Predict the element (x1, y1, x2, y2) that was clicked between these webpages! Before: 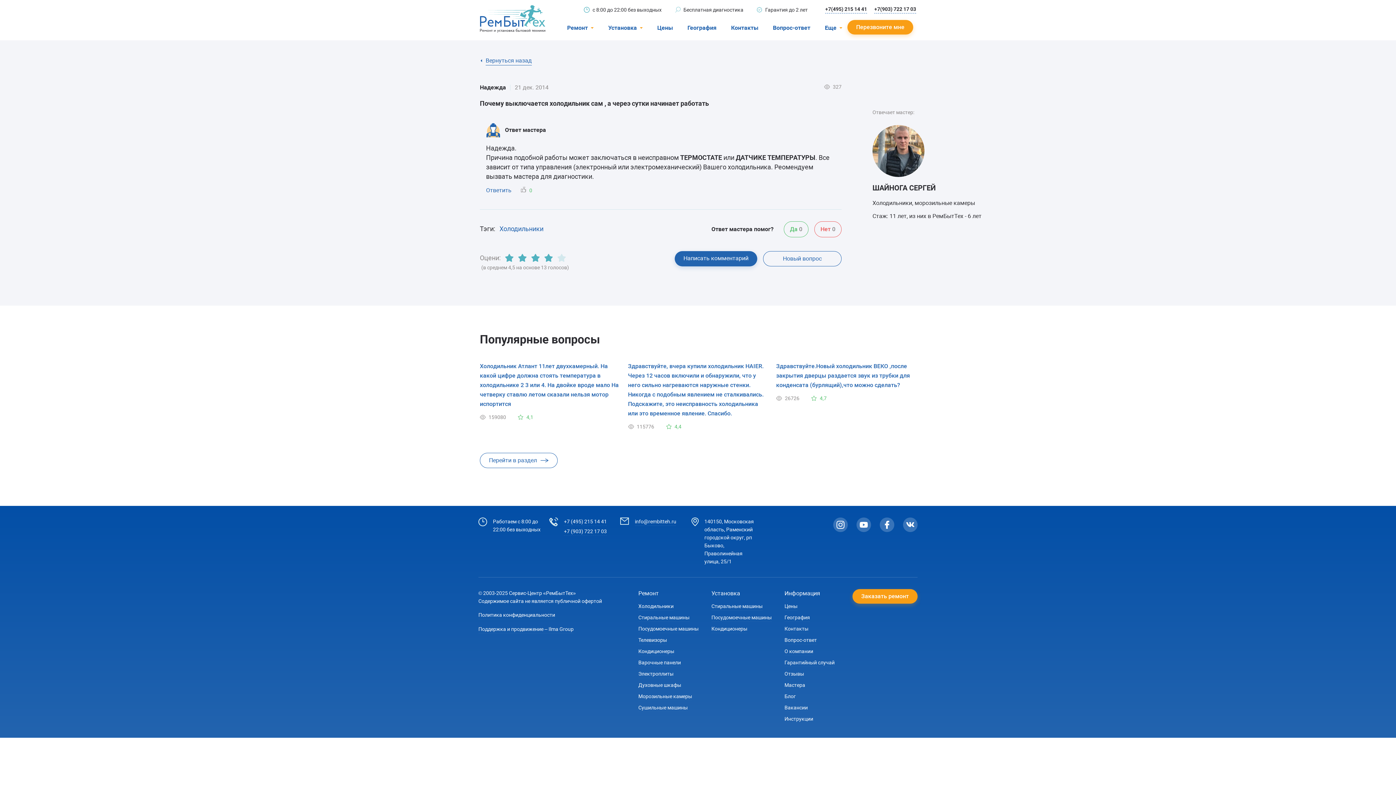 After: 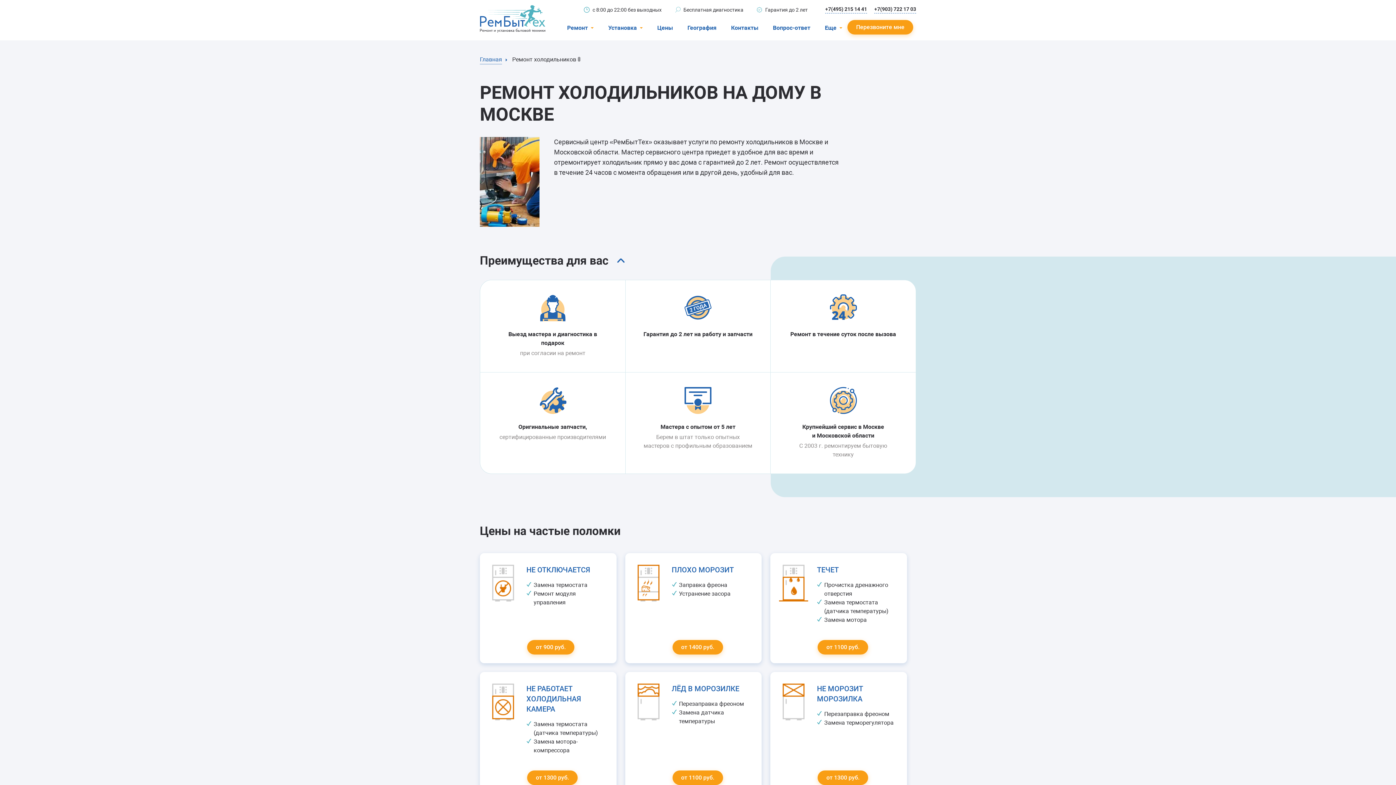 Action: bbox: (638, 602, 673, 610) label: Холодильники